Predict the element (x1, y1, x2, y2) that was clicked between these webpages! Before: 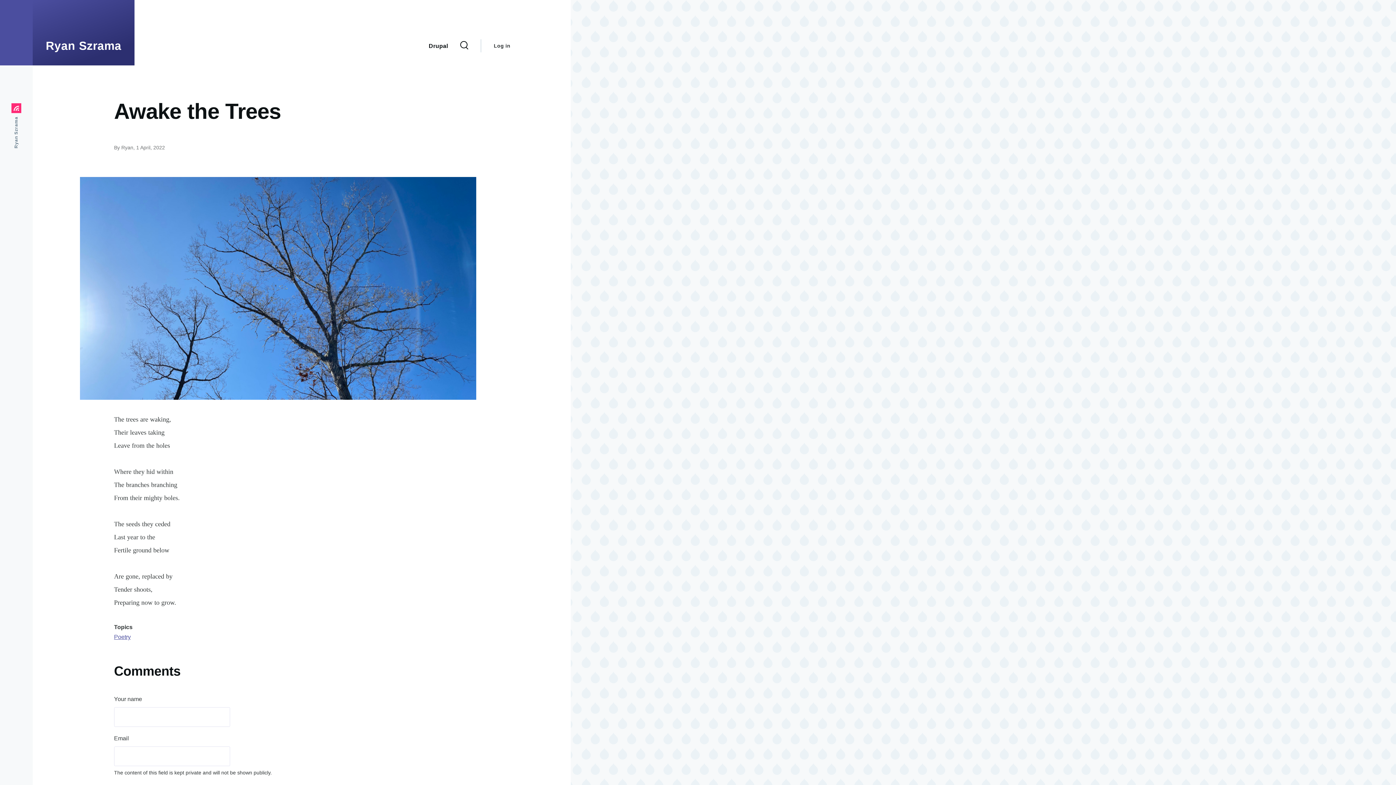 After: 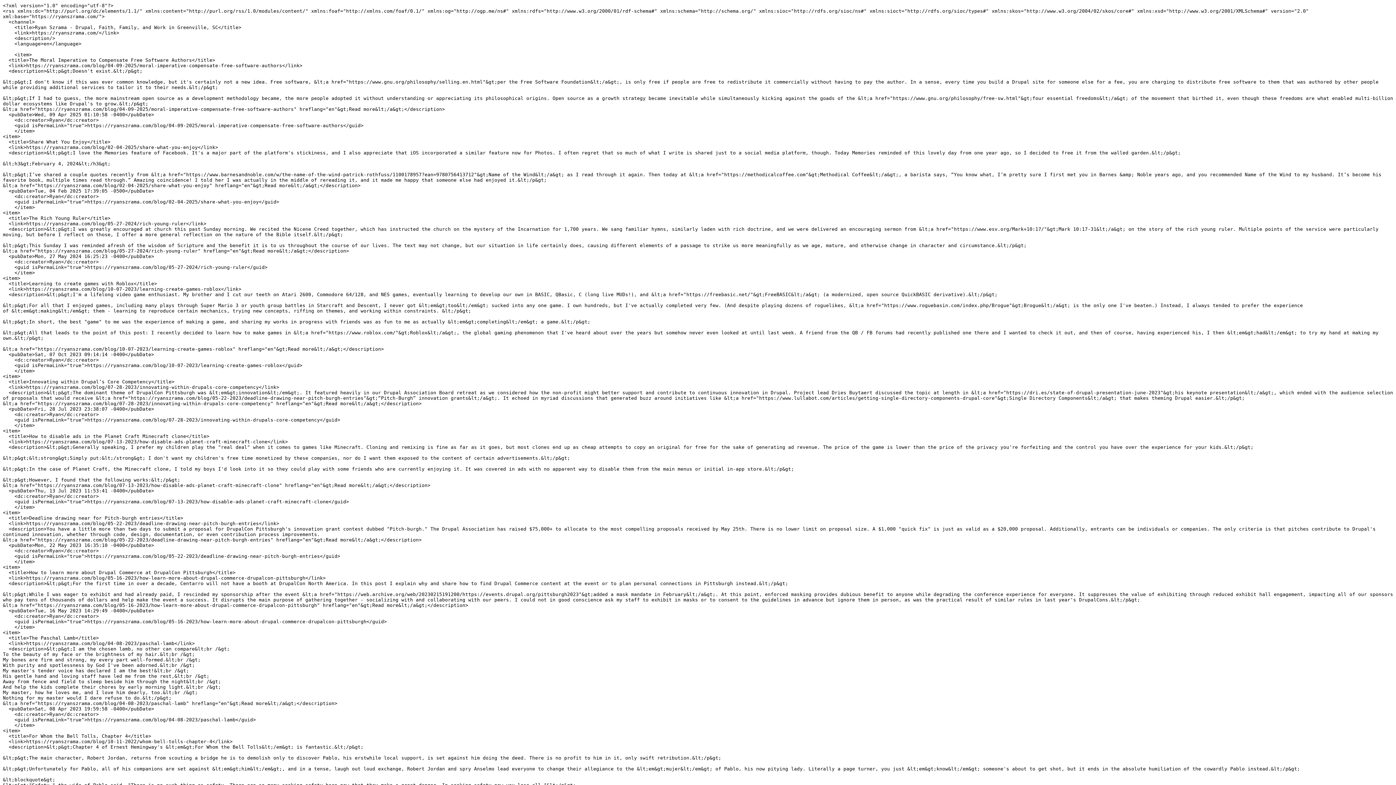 Action: label: Ryan Szrama bbox: (11, 103, 21, 148)